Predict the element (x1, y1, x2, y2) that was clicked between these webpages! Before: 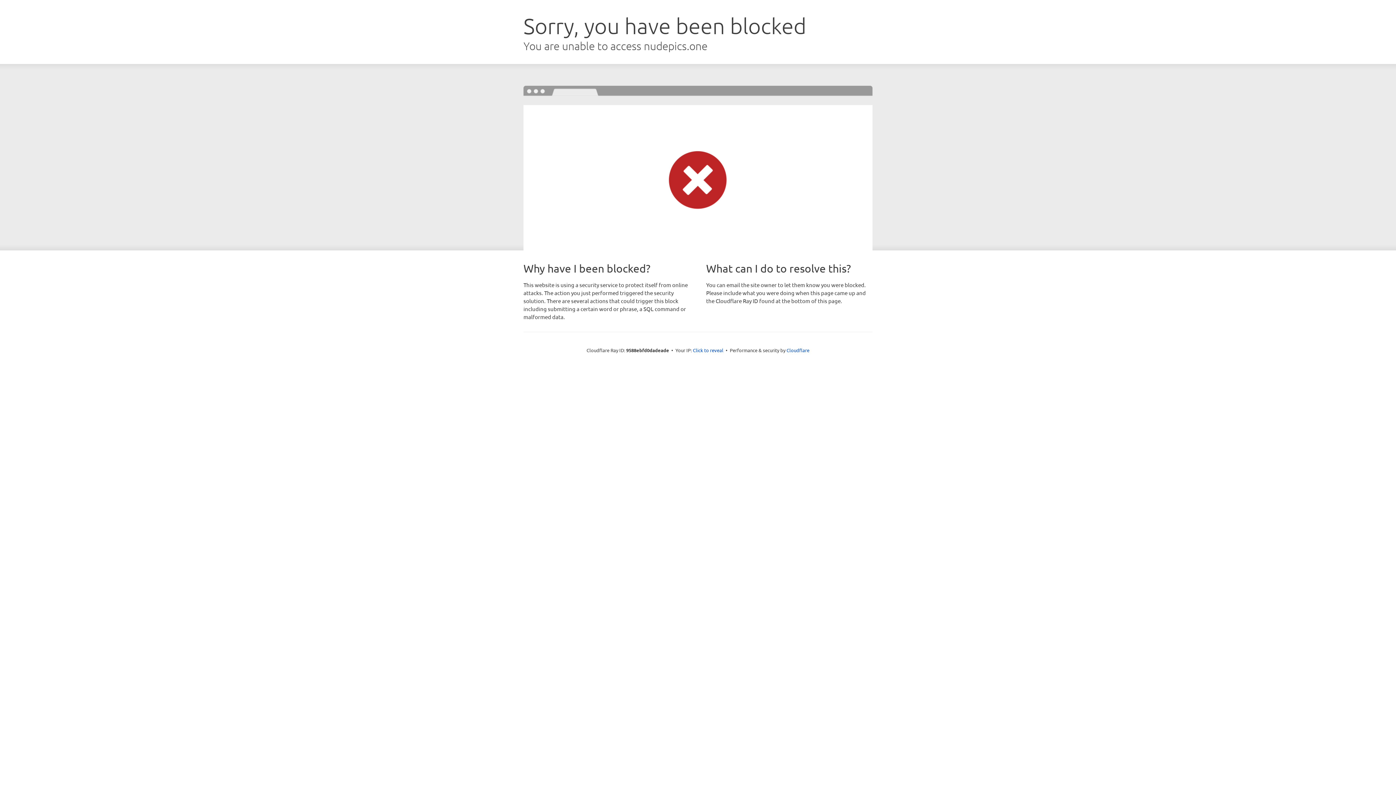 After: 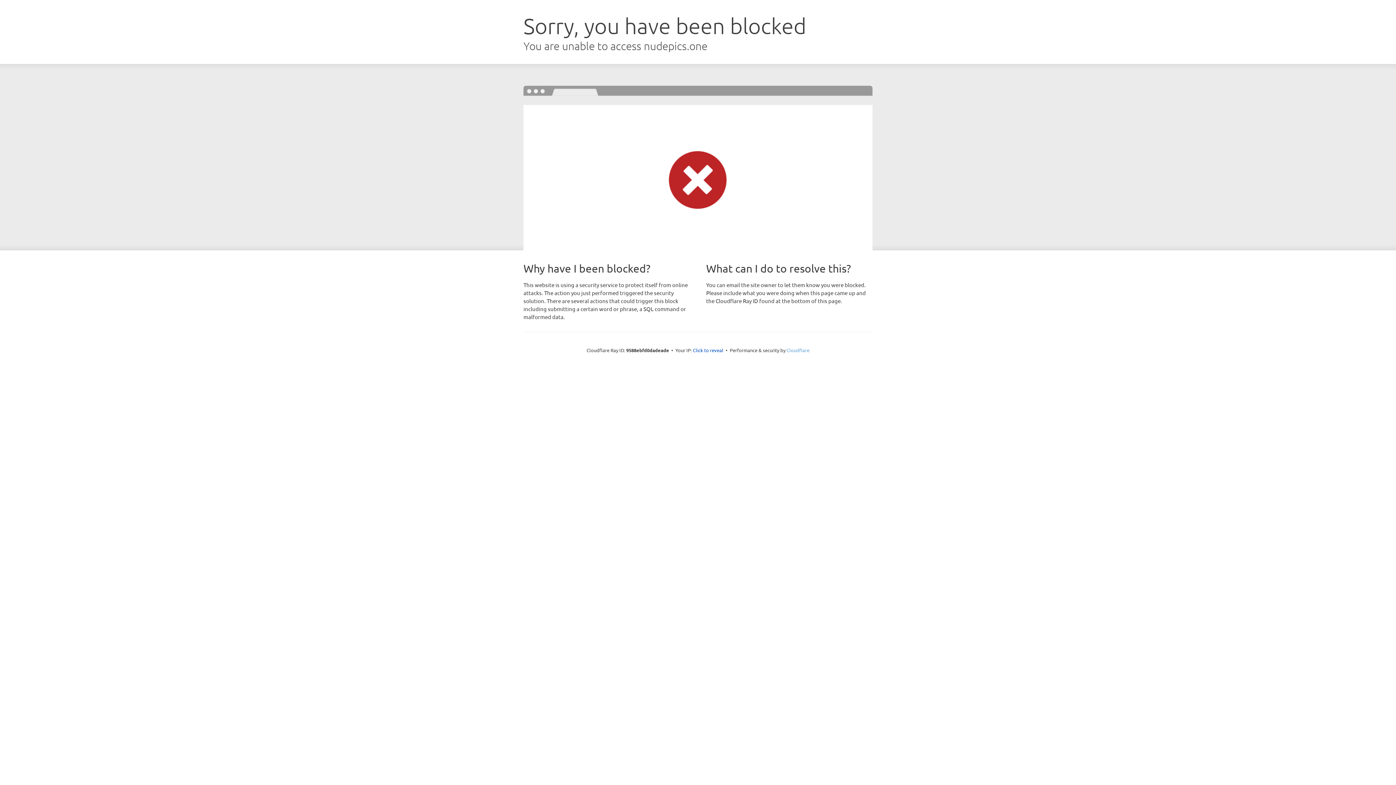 Action: bbox: (786, 347, 809, 353) label: Cloudflare